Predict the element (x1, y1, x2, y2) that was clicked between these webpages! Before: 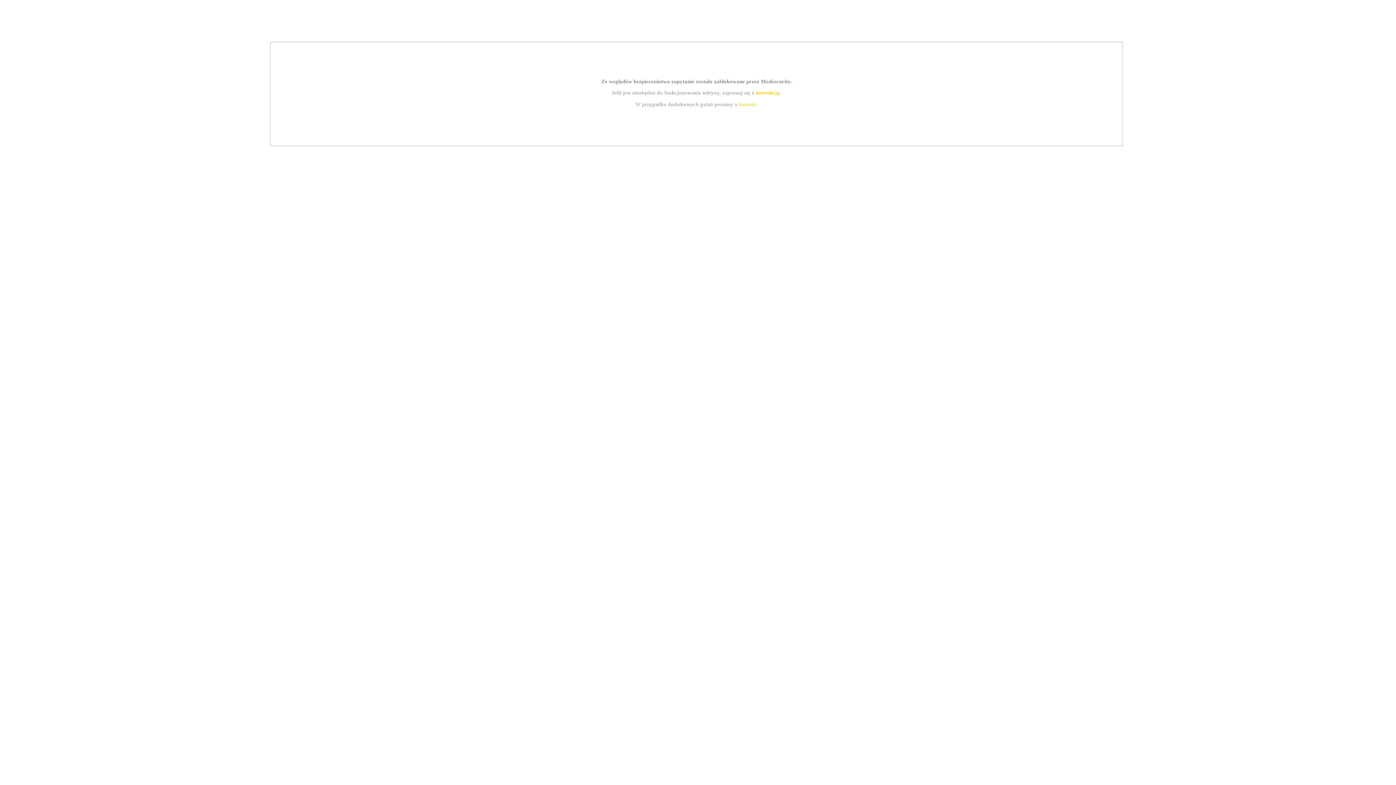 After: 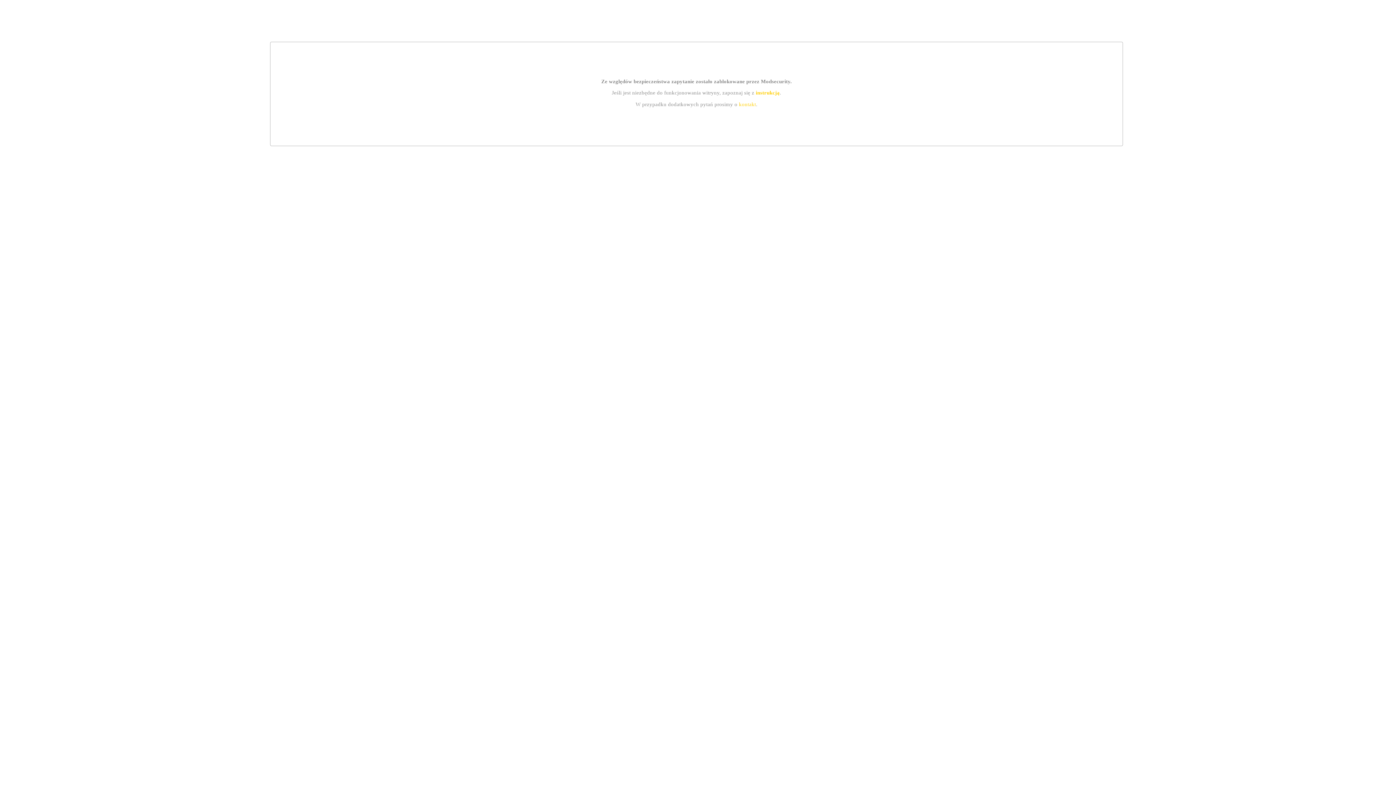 Action: bbox: (739, 101, 756, 107) label: kontakt